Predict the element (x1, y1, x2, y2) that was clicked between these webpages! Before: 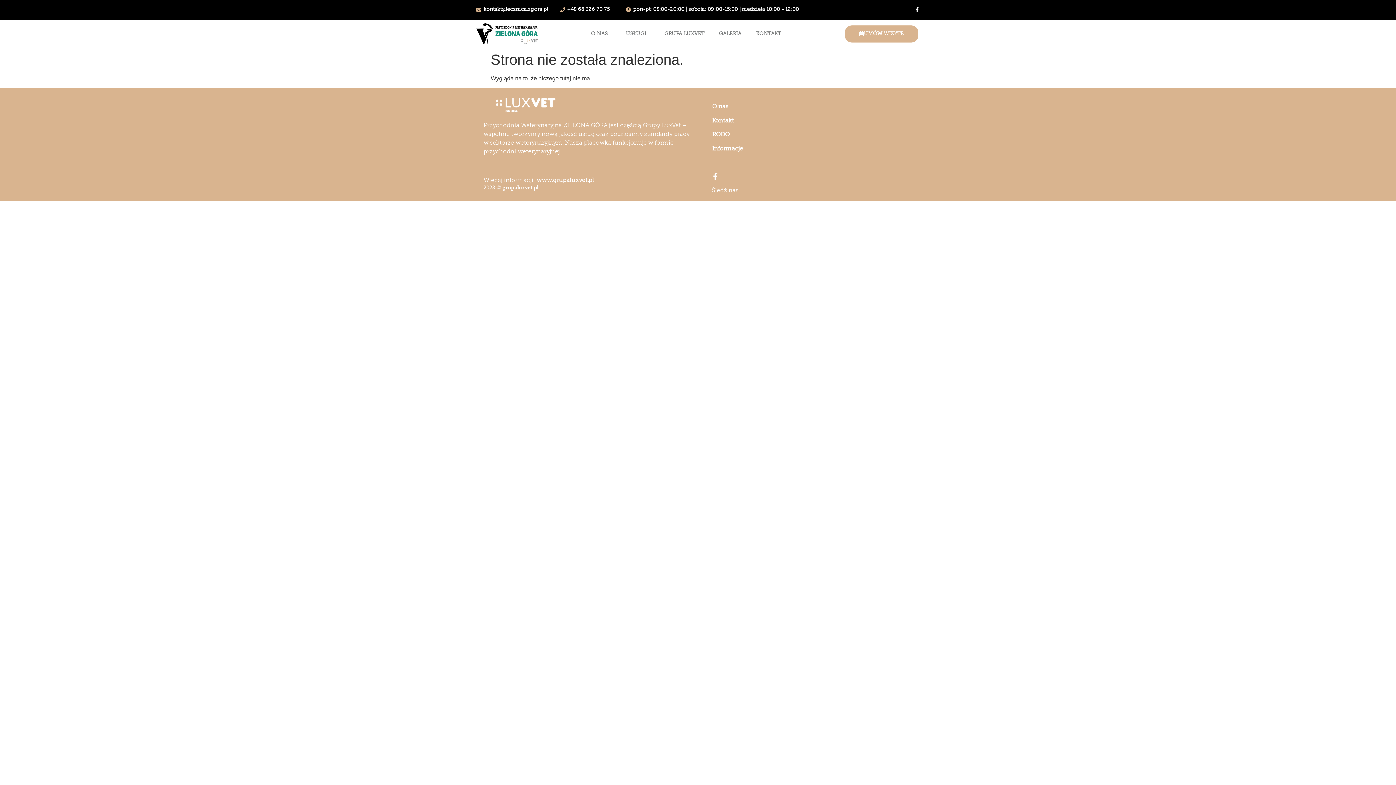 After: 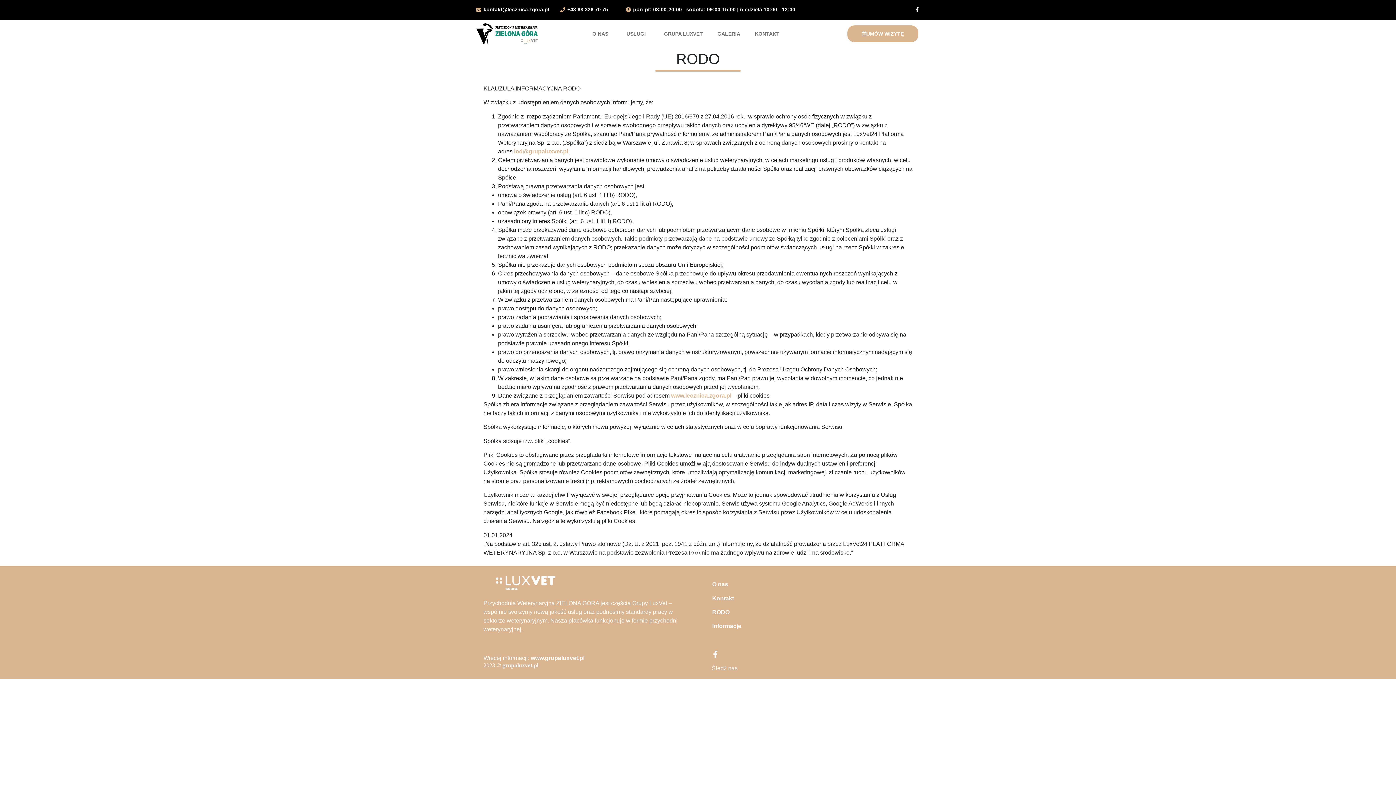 Action: label: RODO bbox: (712, 130, 729, 137)